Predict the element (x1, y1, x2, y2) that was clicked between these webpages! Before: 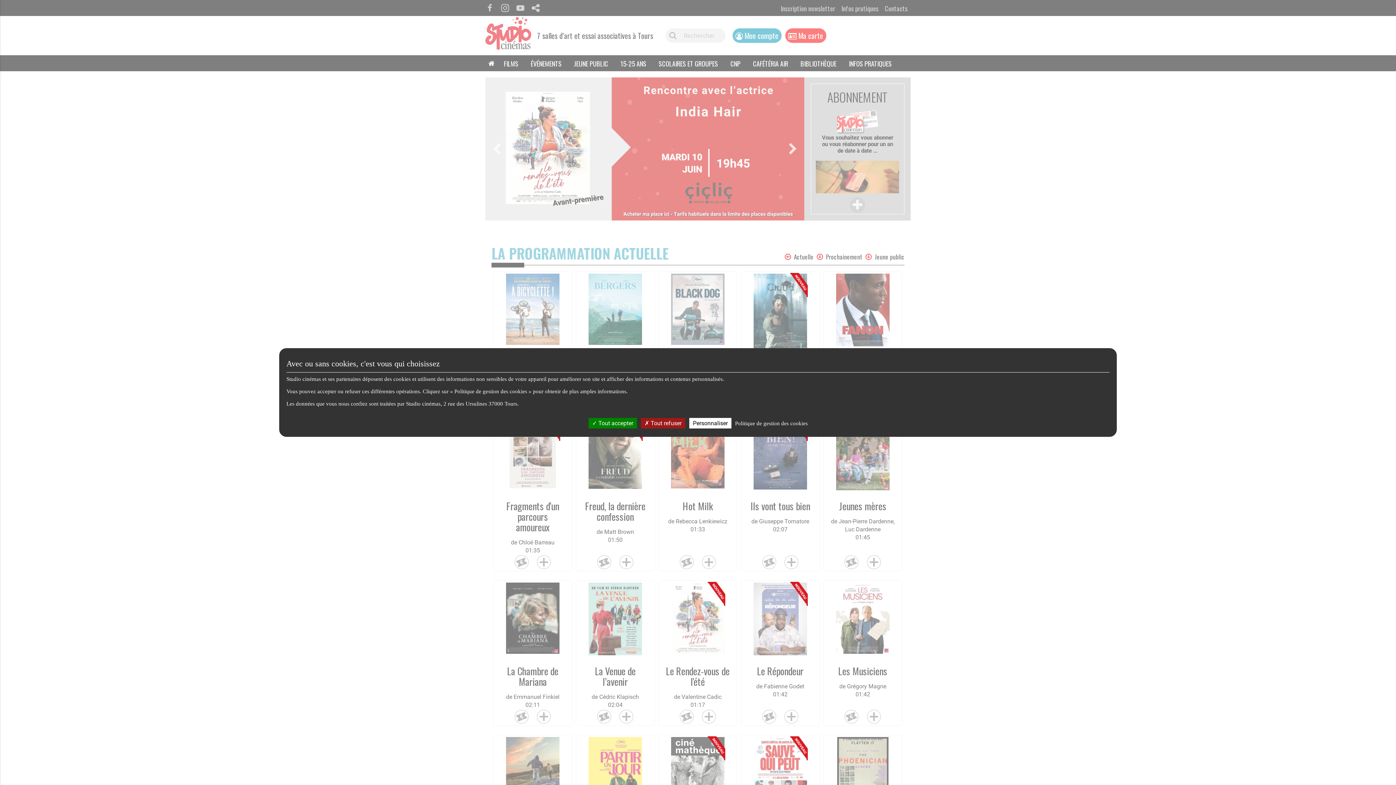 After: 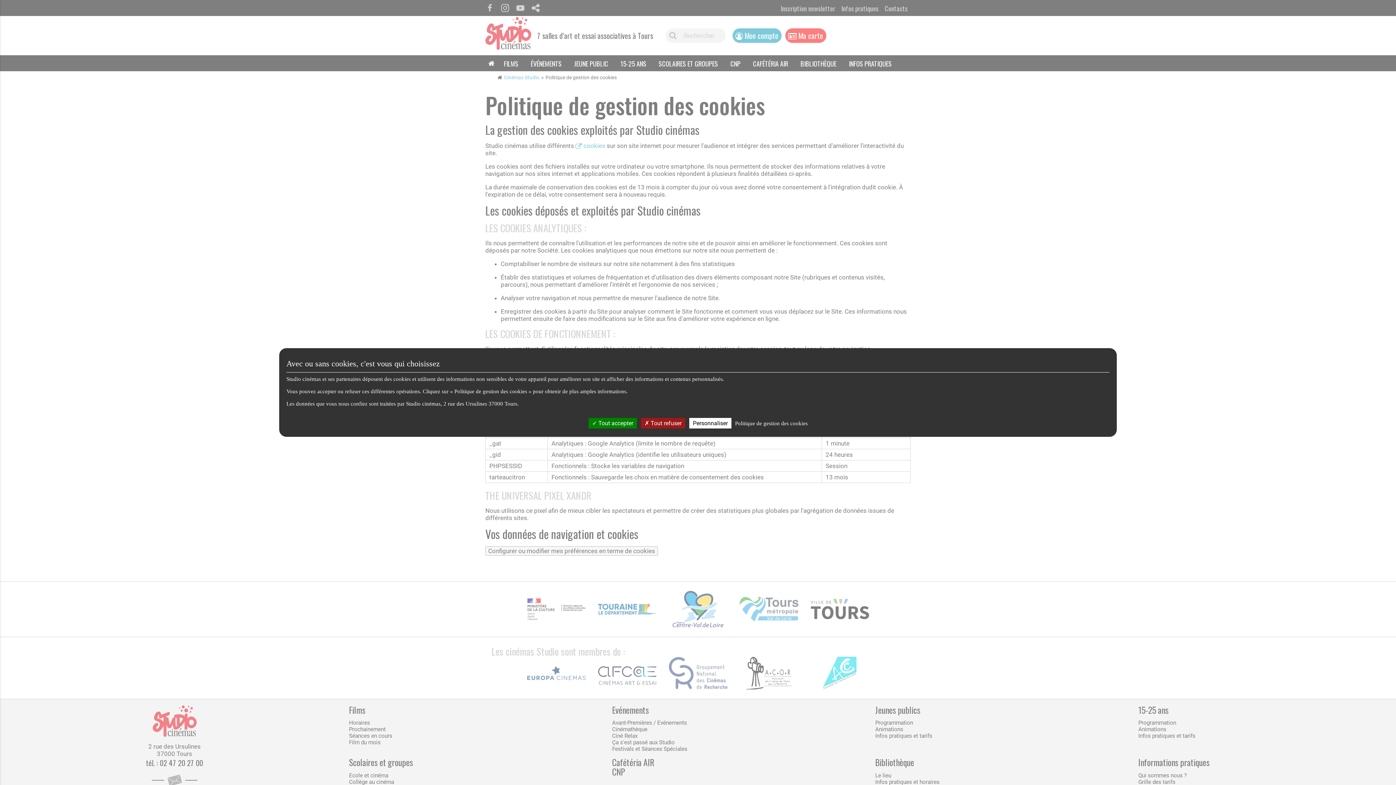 Action: label: Politique de gestion des cookies bbox: (733, 420, 810, 427)